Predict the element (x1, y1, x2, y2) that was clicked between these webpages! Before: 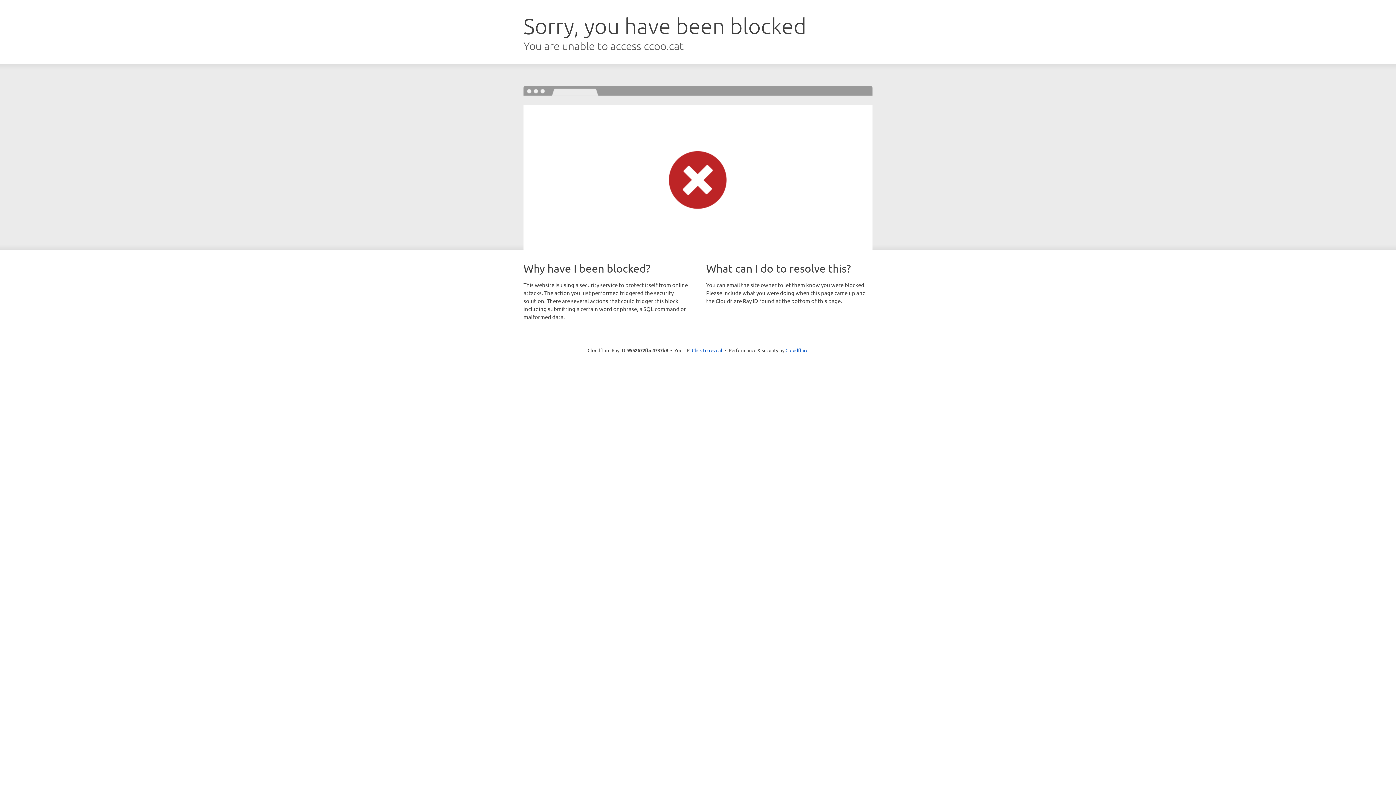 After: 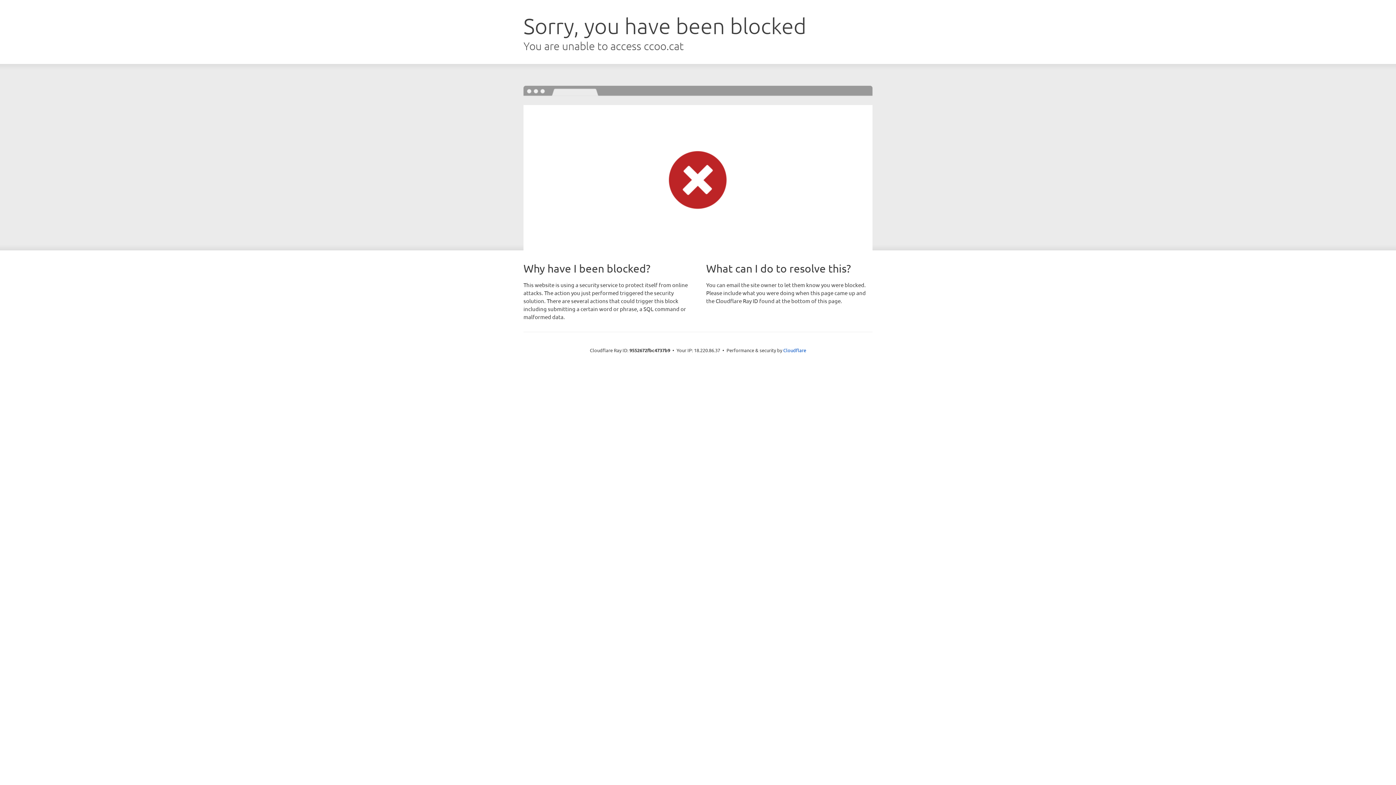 Action: bbox: (692, 346, 722, 353) label: Click to reveal